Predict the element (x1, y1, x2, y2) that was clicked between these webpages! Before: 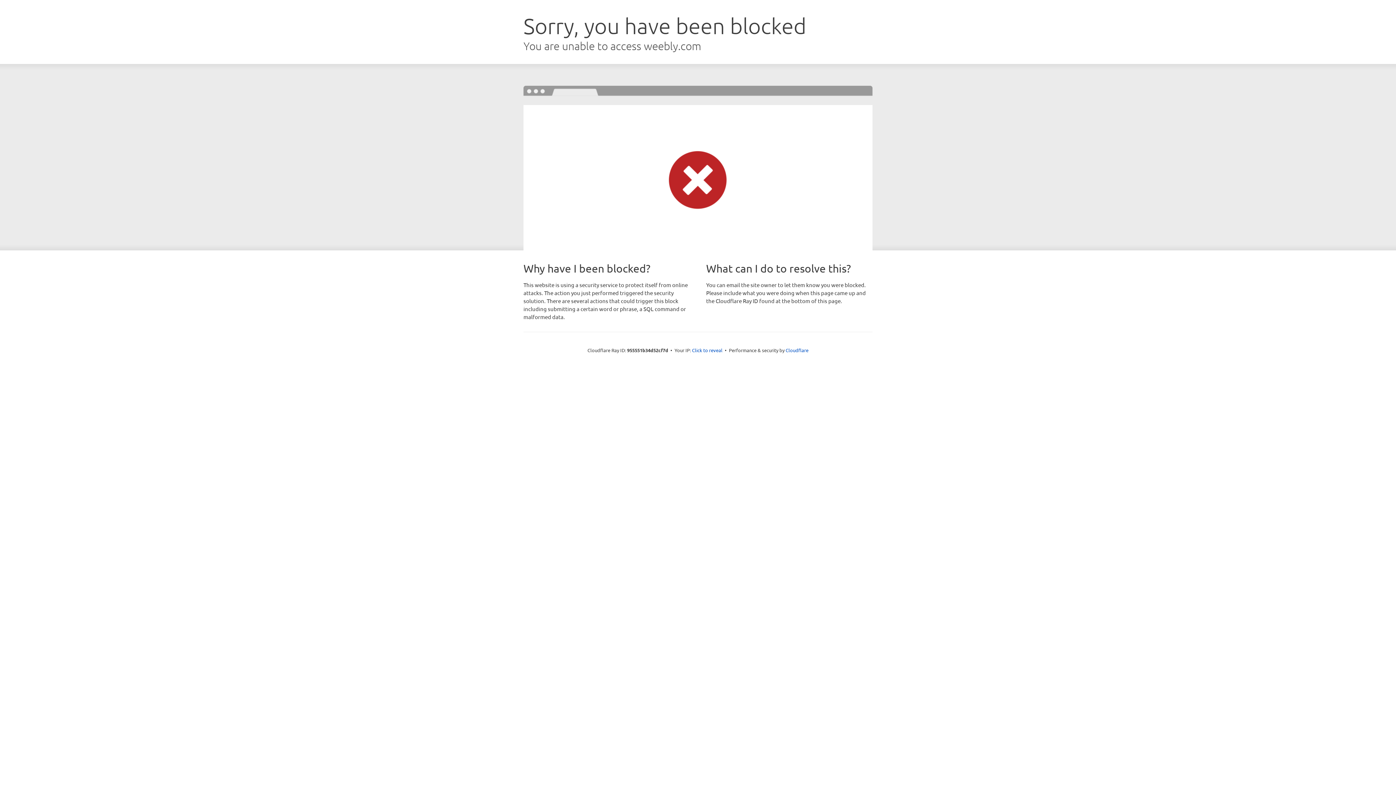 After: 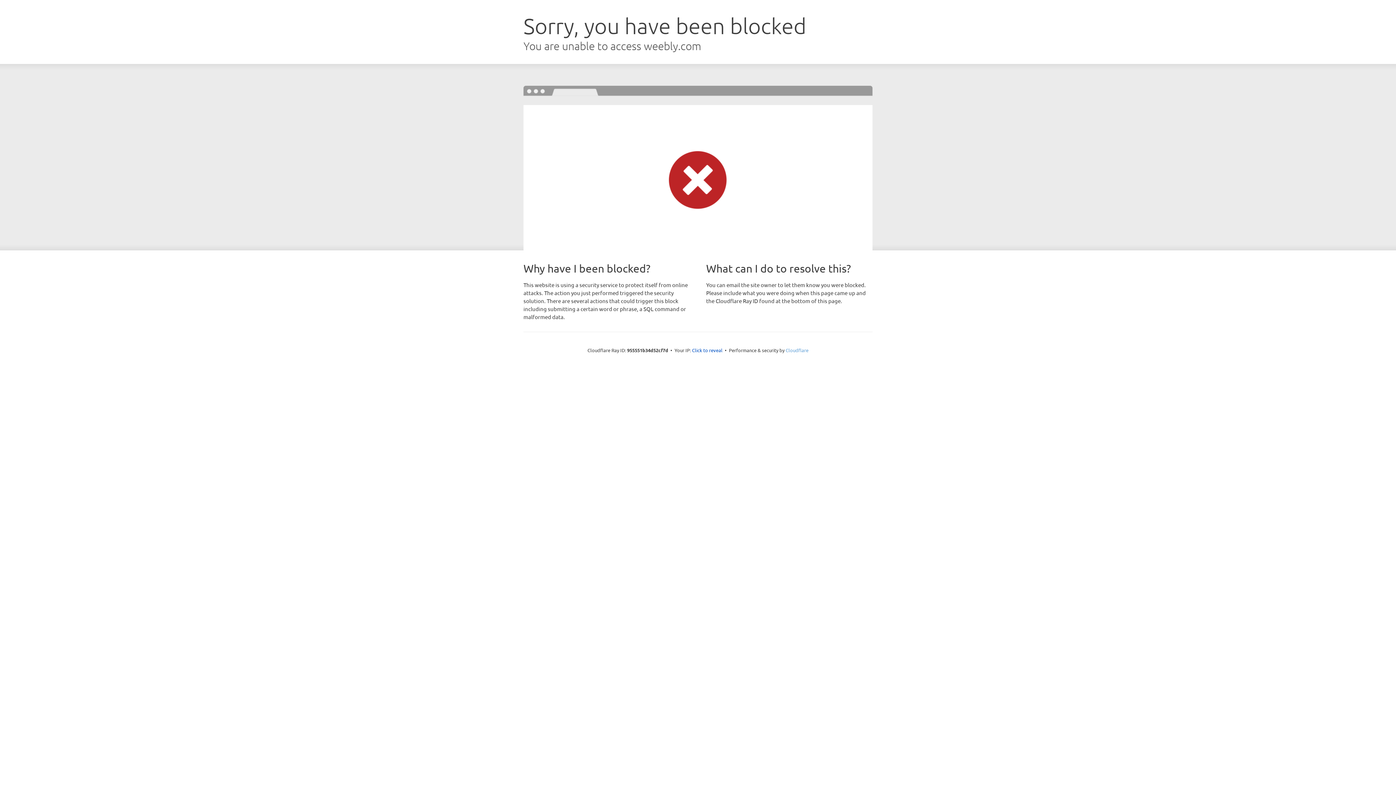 Action: bbox: (785, 347, 808, 353) label: Cloudflare